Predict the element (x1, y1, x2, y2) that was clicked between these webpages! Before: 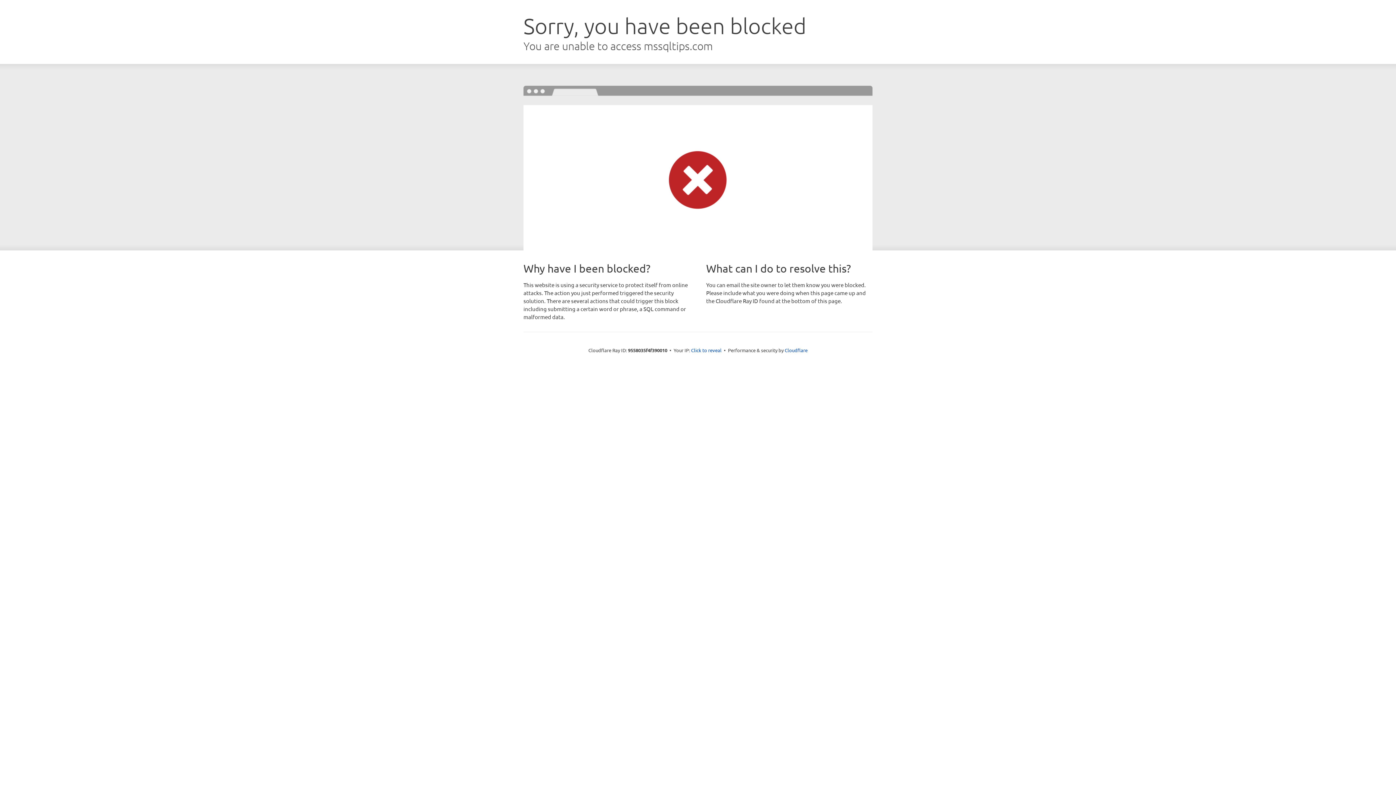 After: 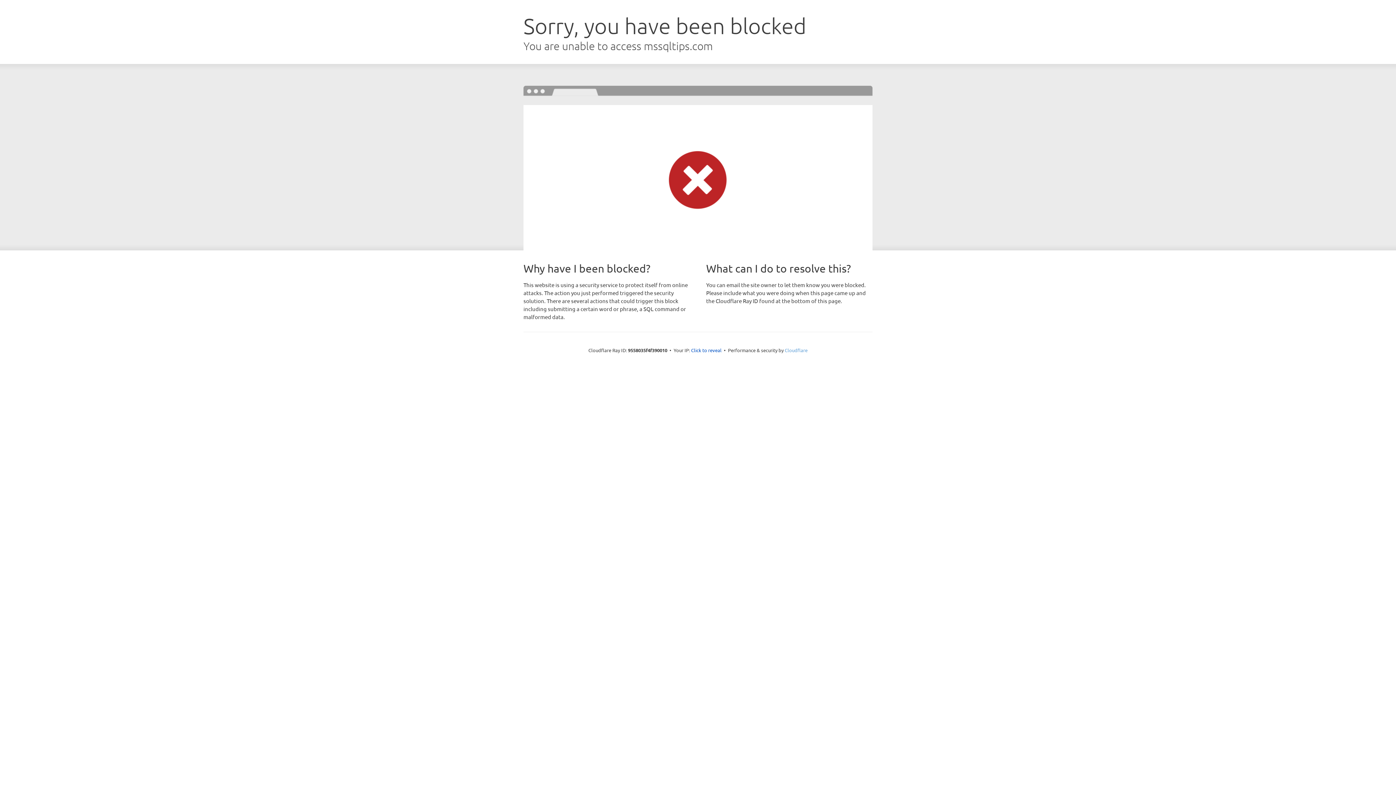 Action: label: Cloudflare bbox: (784, 347, 807, 353)